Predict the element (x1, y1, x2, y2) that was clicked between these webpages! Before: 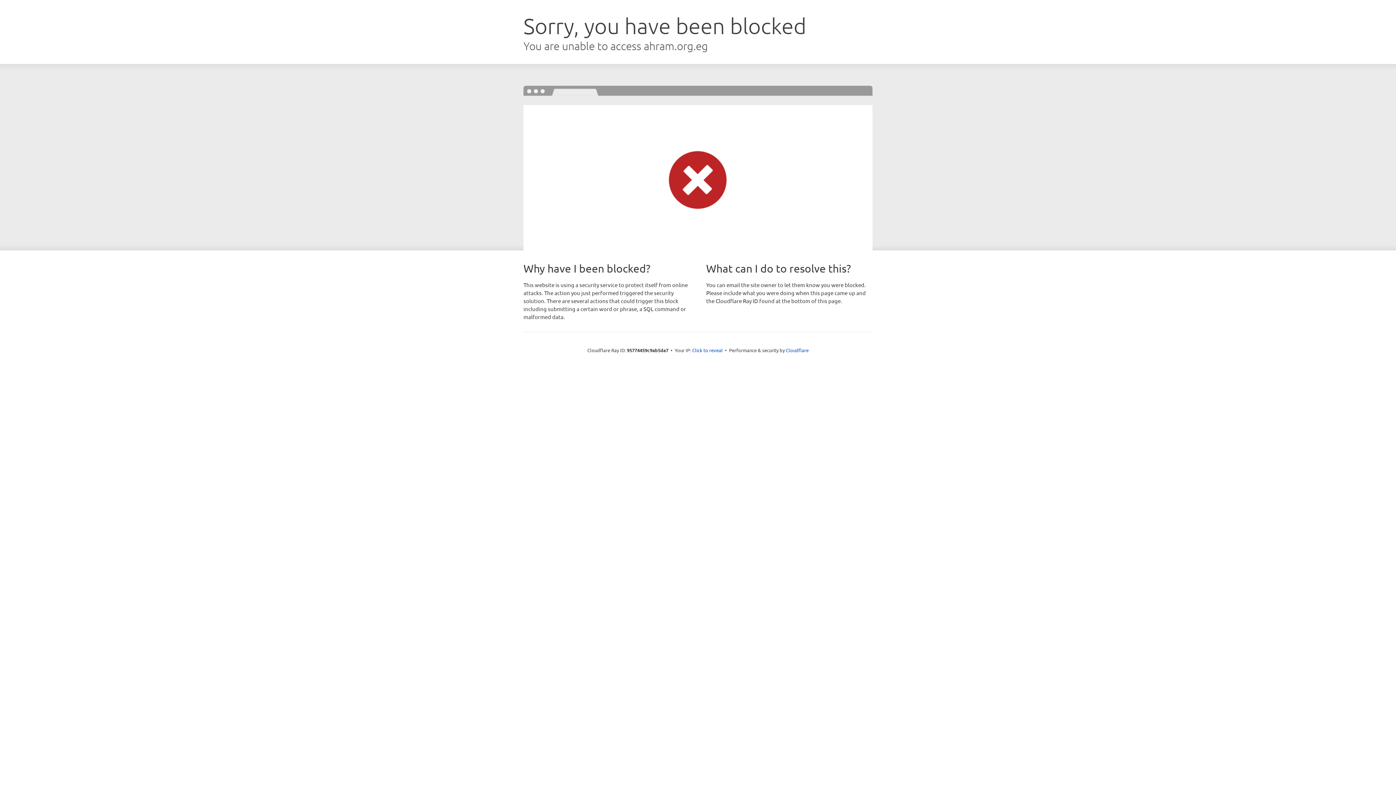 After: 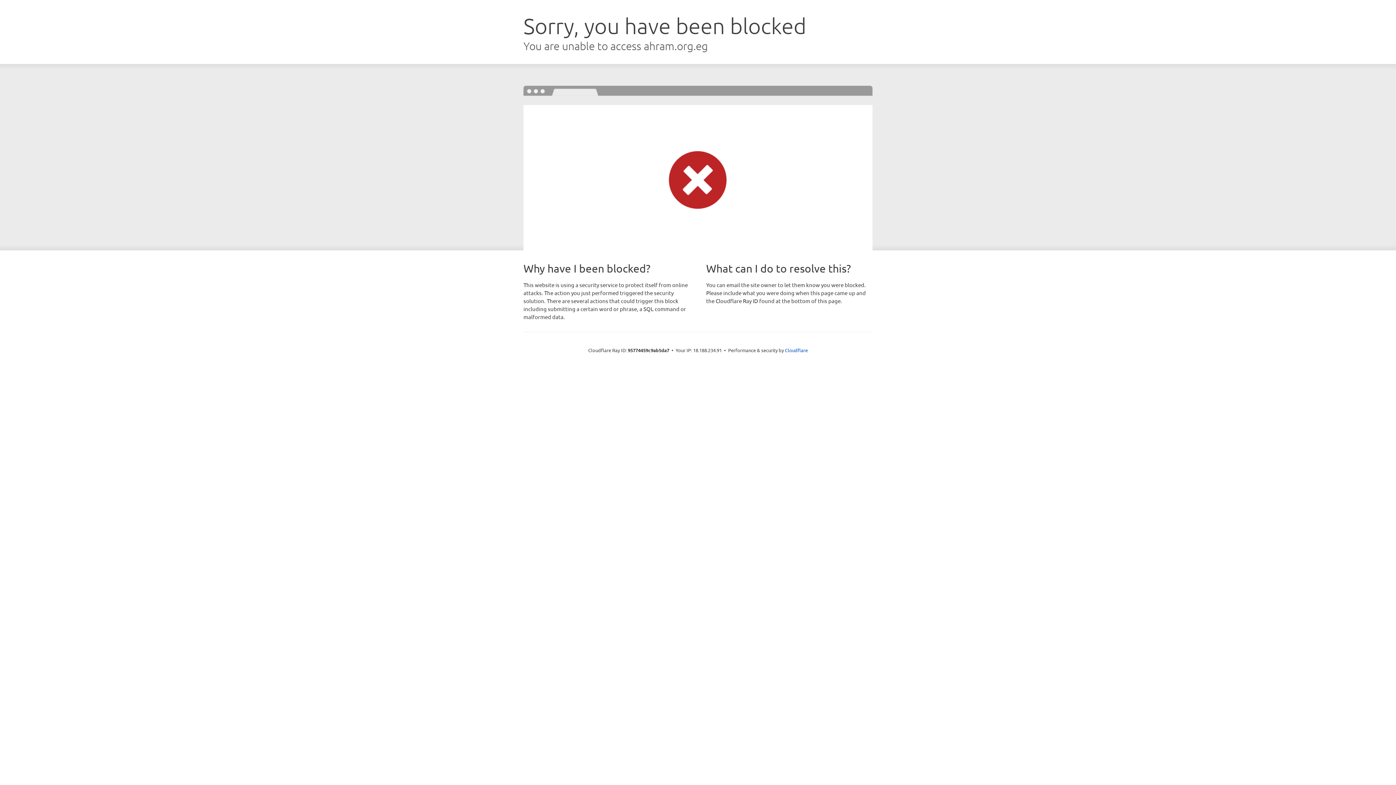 Action: bbox: (692, 346, 722, 353) label: Click to reveal